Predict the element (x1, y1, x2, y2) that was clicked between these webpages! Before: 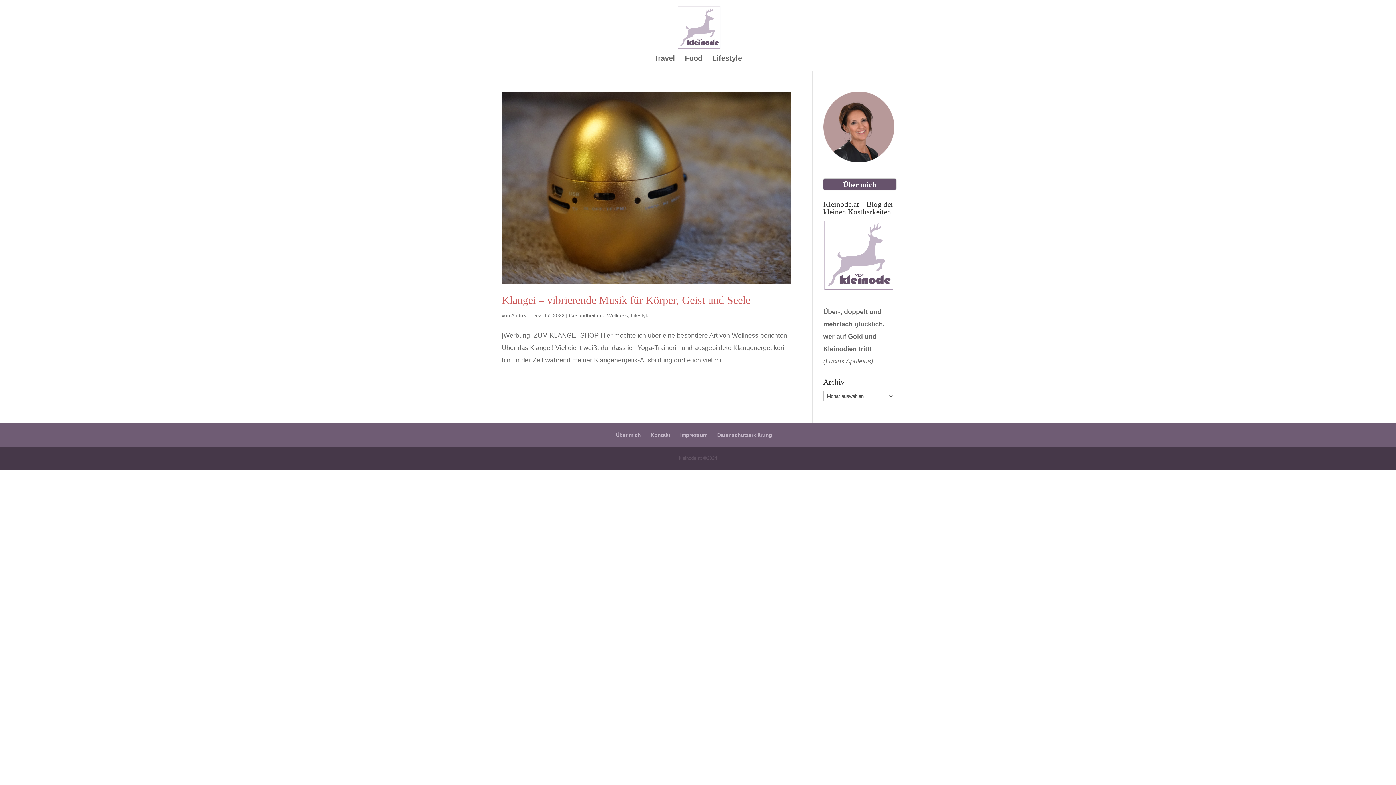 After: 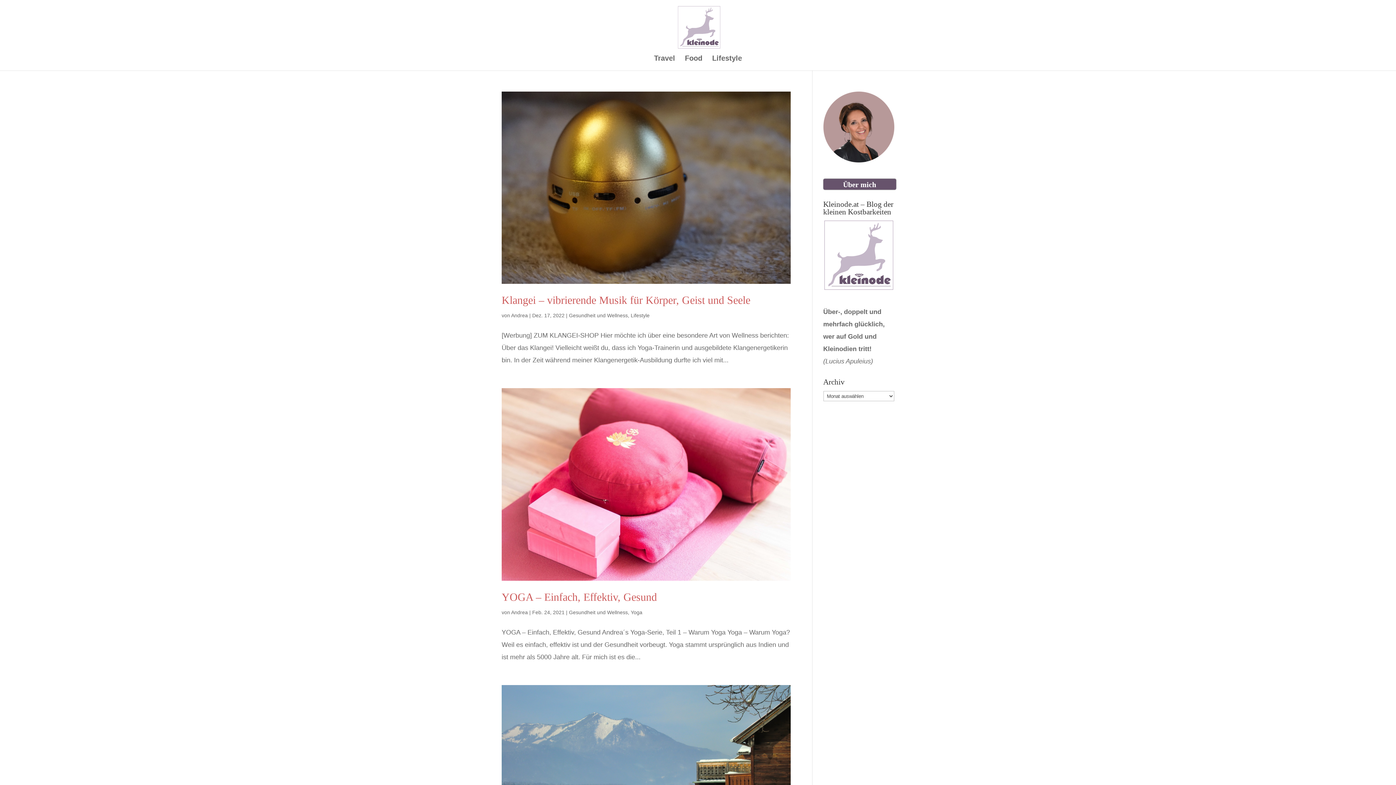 Action: bbox: (569, 312, 628, 318) label: Gesundheit und Wellness